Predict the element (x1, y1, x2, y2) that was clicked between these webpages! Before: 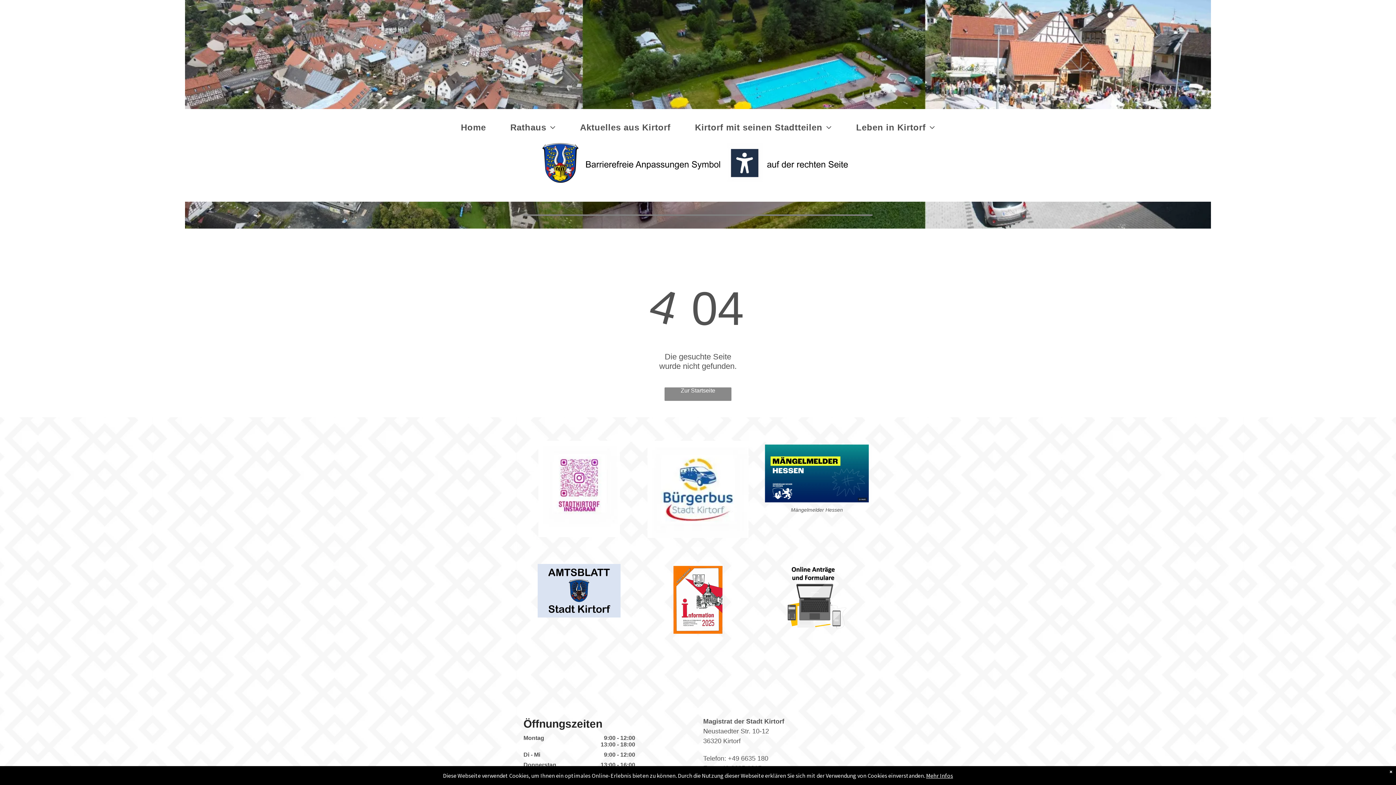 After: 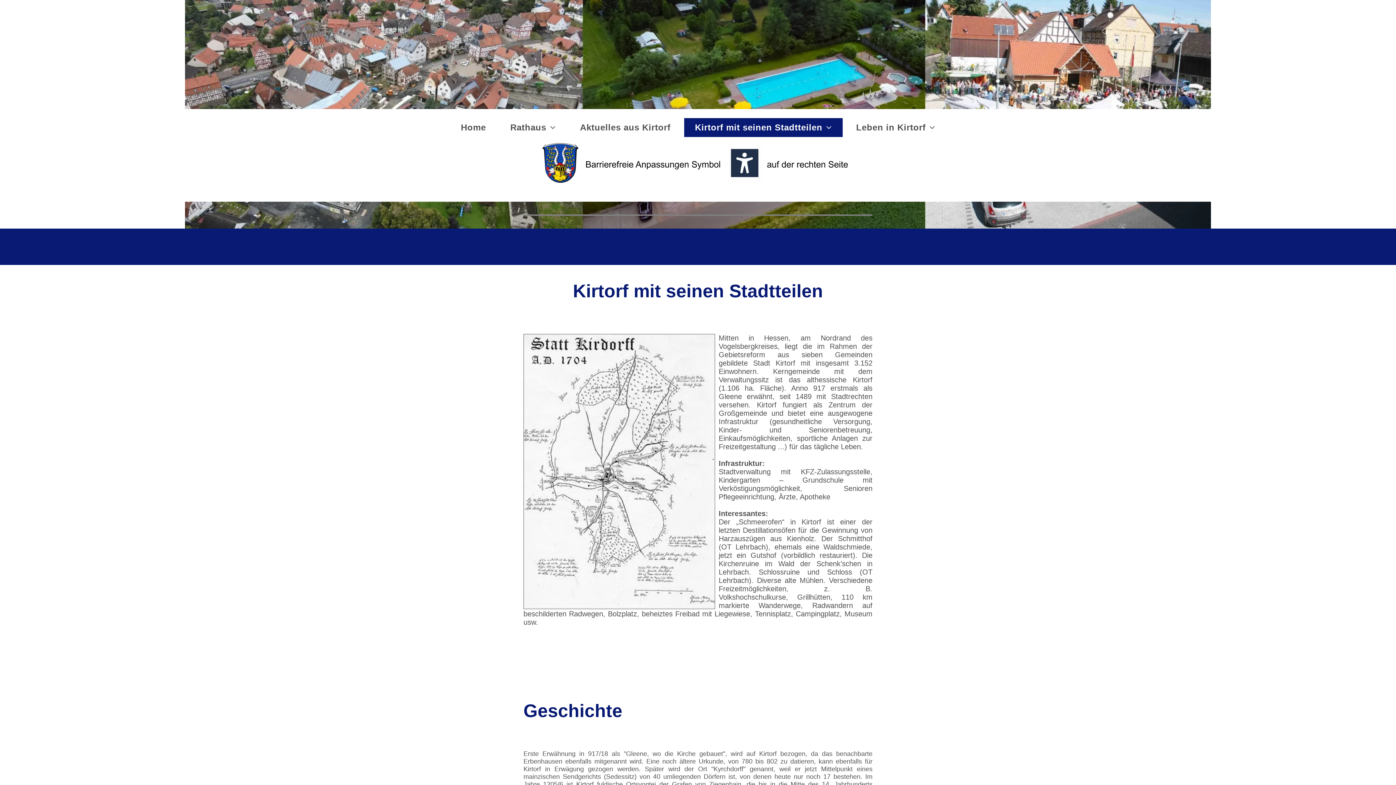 Action: bbox: (684, 118, 842, 137) label: Kirtorf mit seinen Stadtteilen